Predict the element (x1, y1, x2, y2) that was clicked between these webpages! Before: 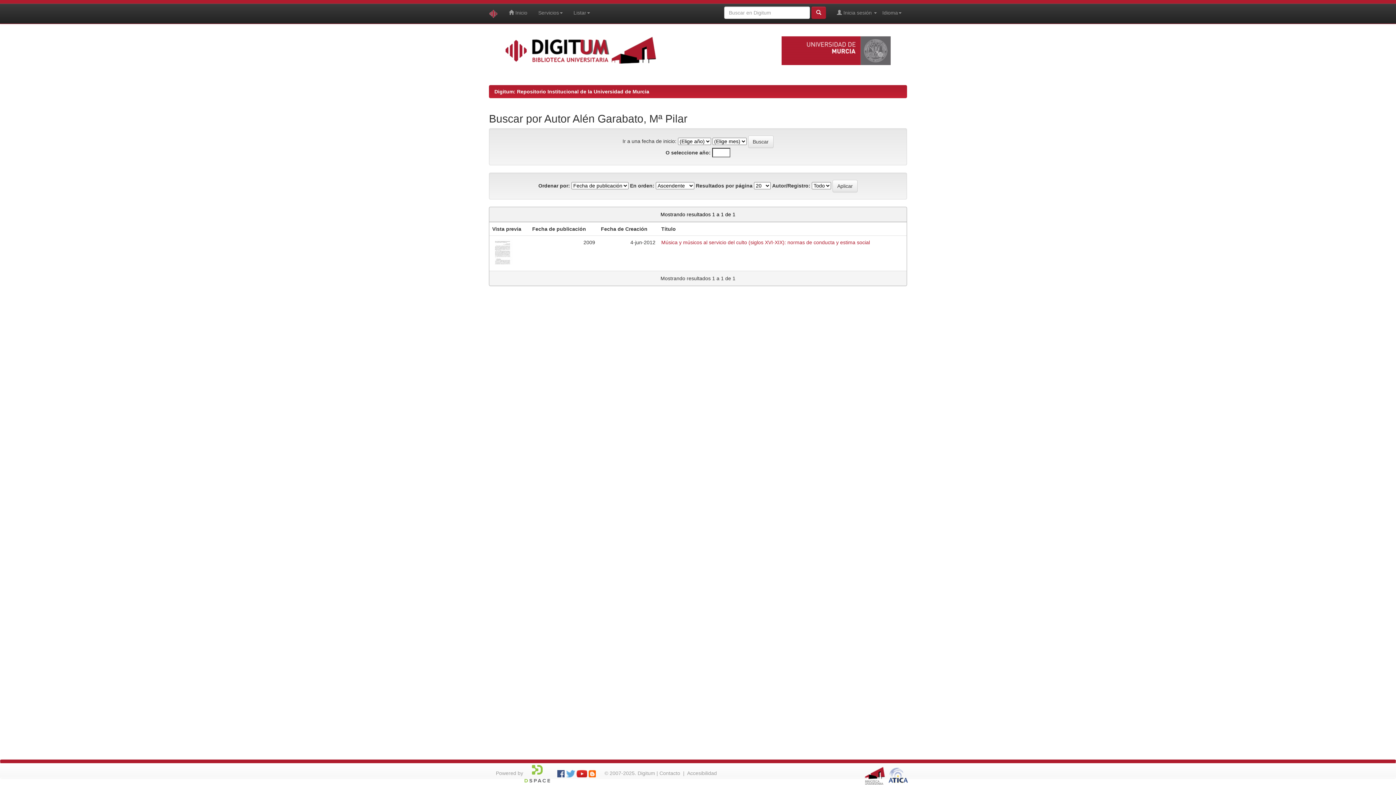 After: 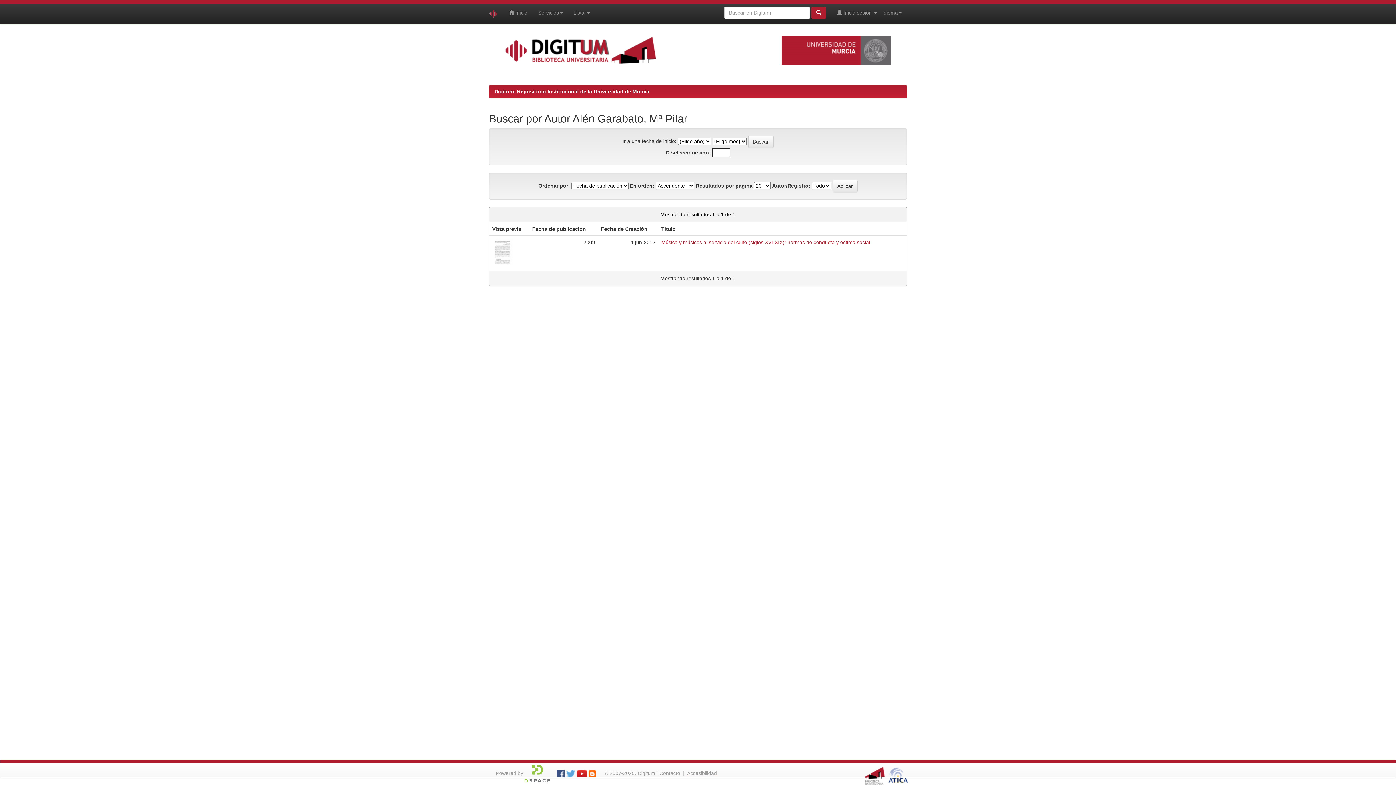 Action: bbox: (687, 770, 717, 776) label: Accesibilidad